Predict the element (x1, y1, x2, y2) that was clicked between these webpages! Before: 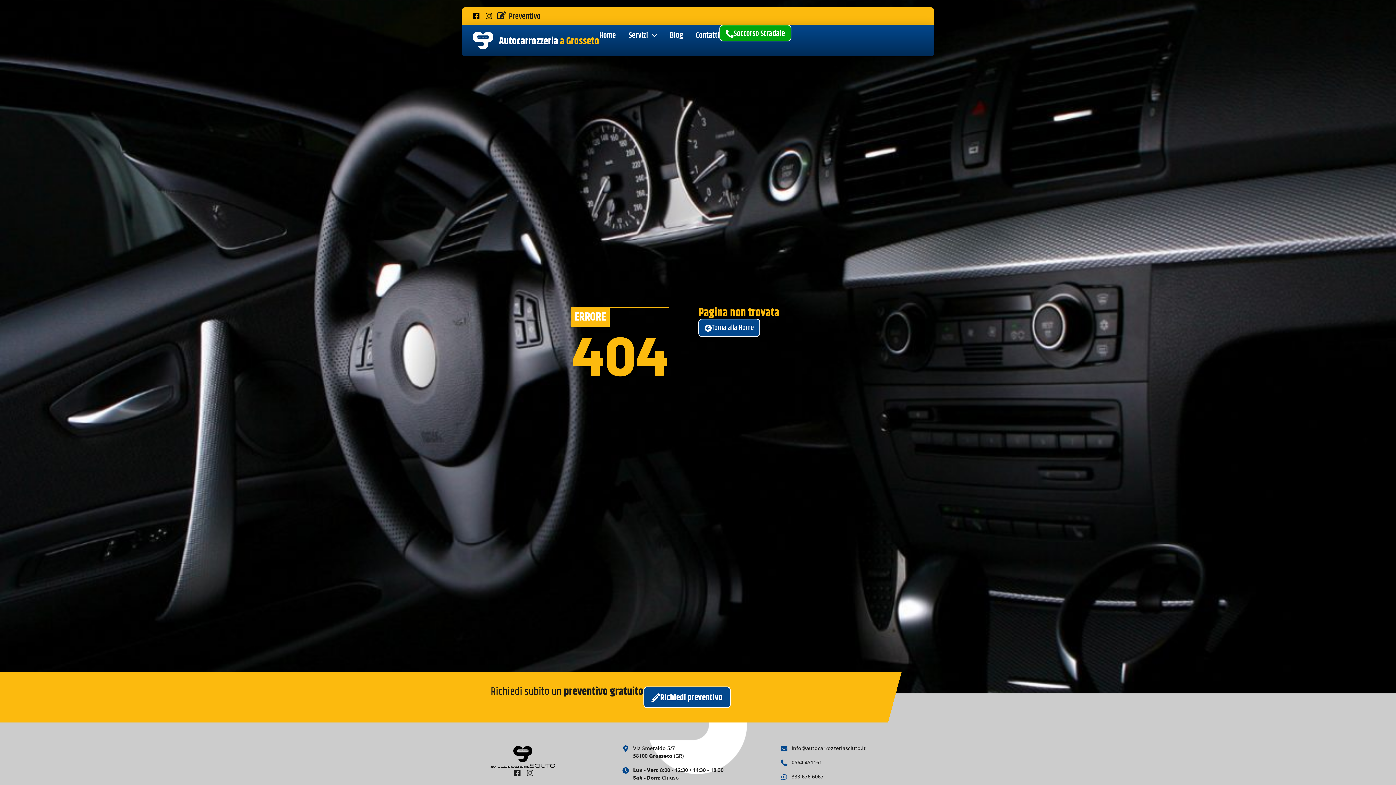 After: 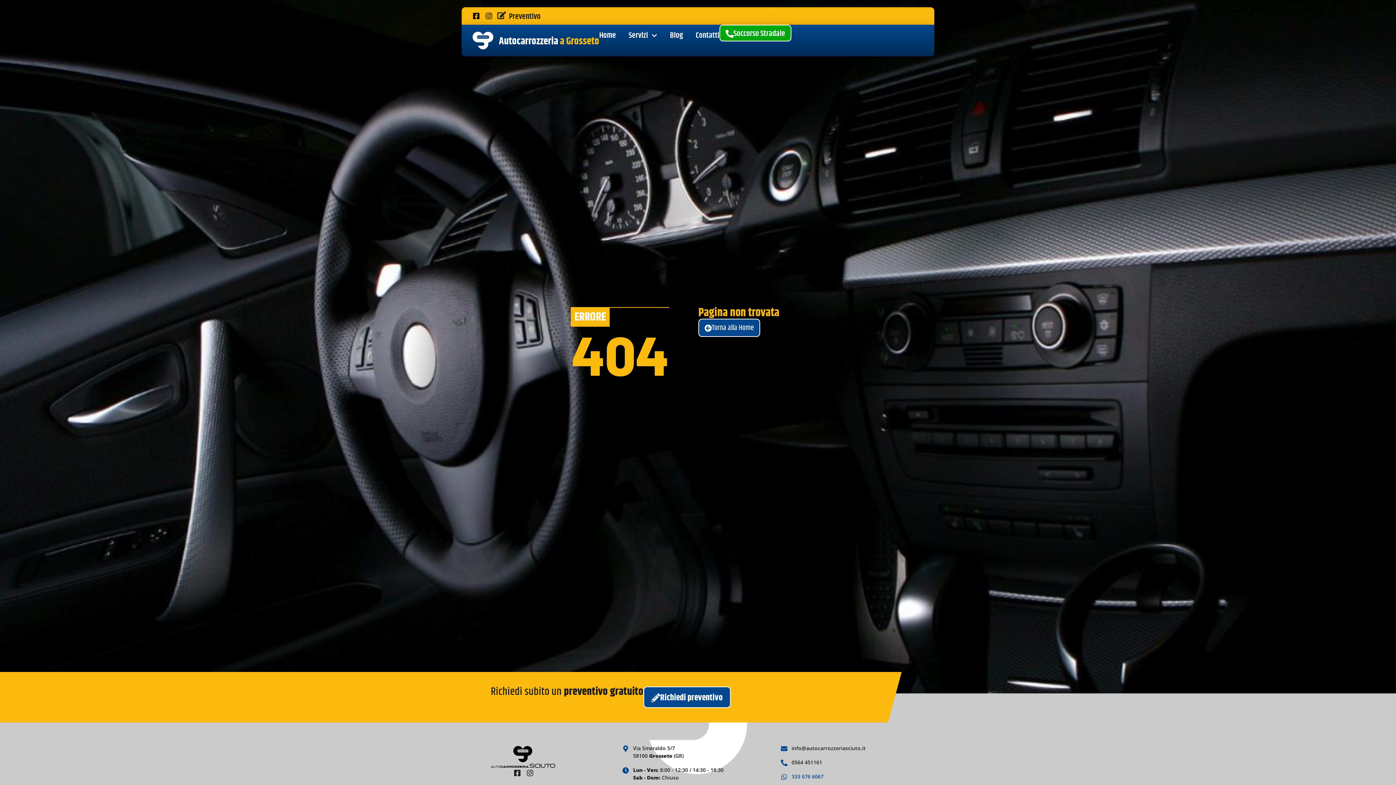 Action: label: 333 676 6067 bbox: (781, 773, 905, 780)